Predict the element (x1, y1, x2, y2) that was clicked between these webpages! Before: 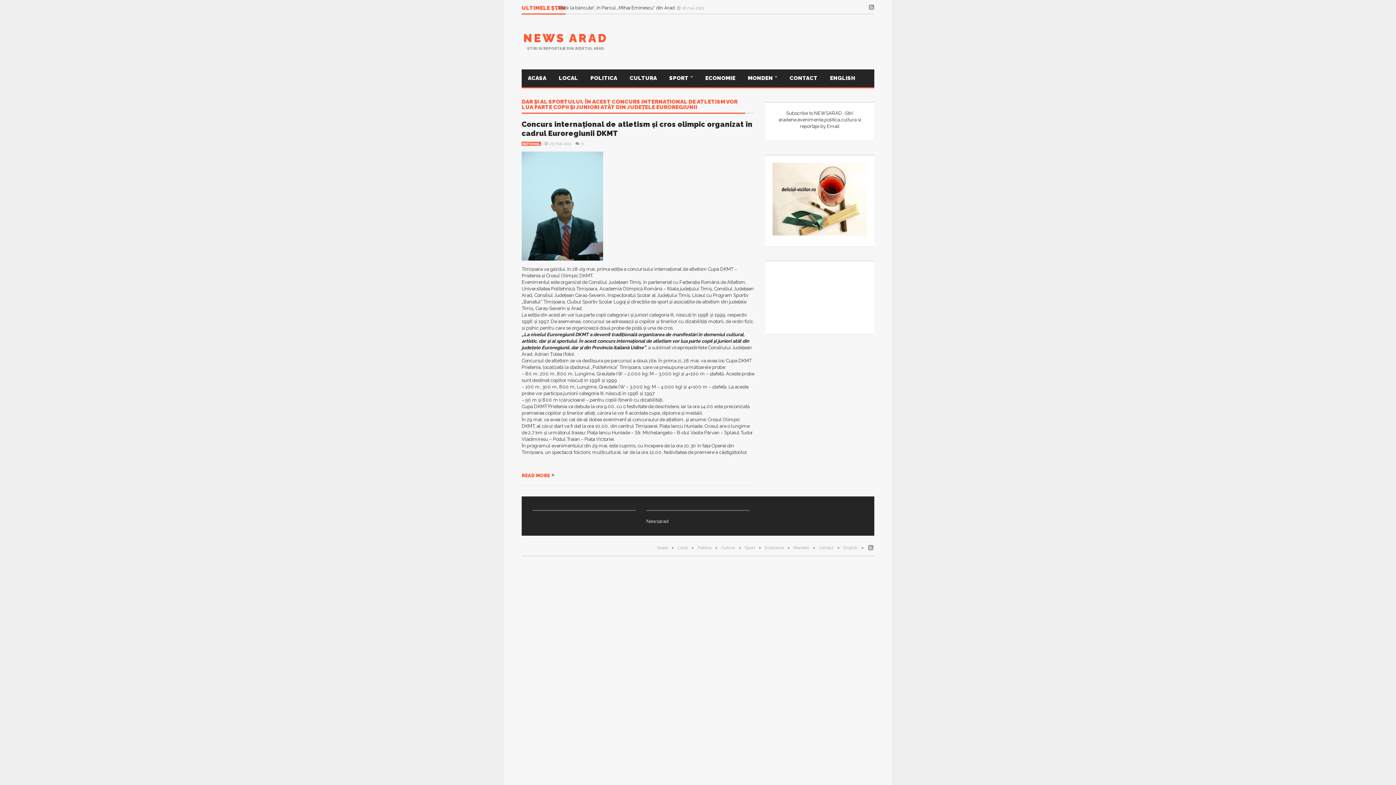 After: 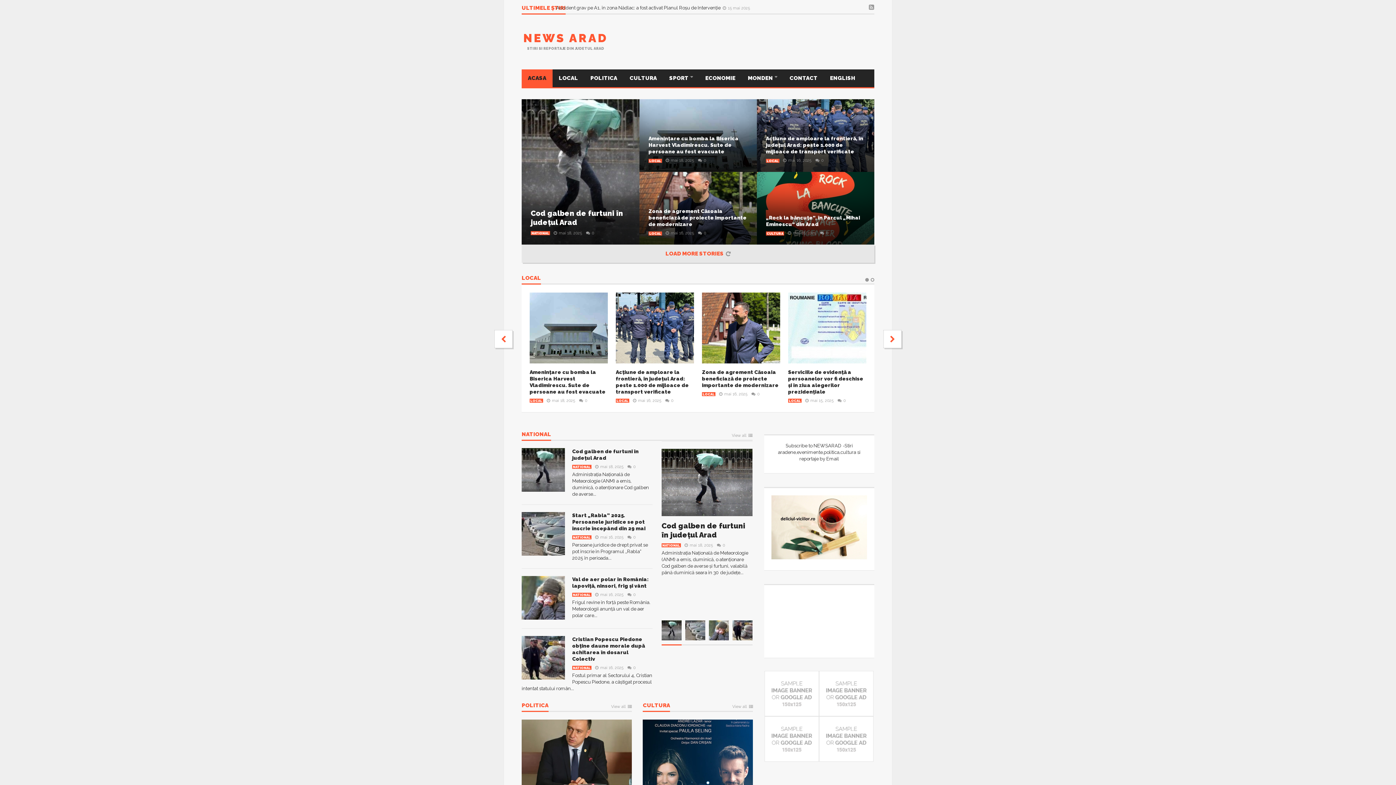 Action: label: NEWS ARAD bbox: (523, 31, 608, 44)